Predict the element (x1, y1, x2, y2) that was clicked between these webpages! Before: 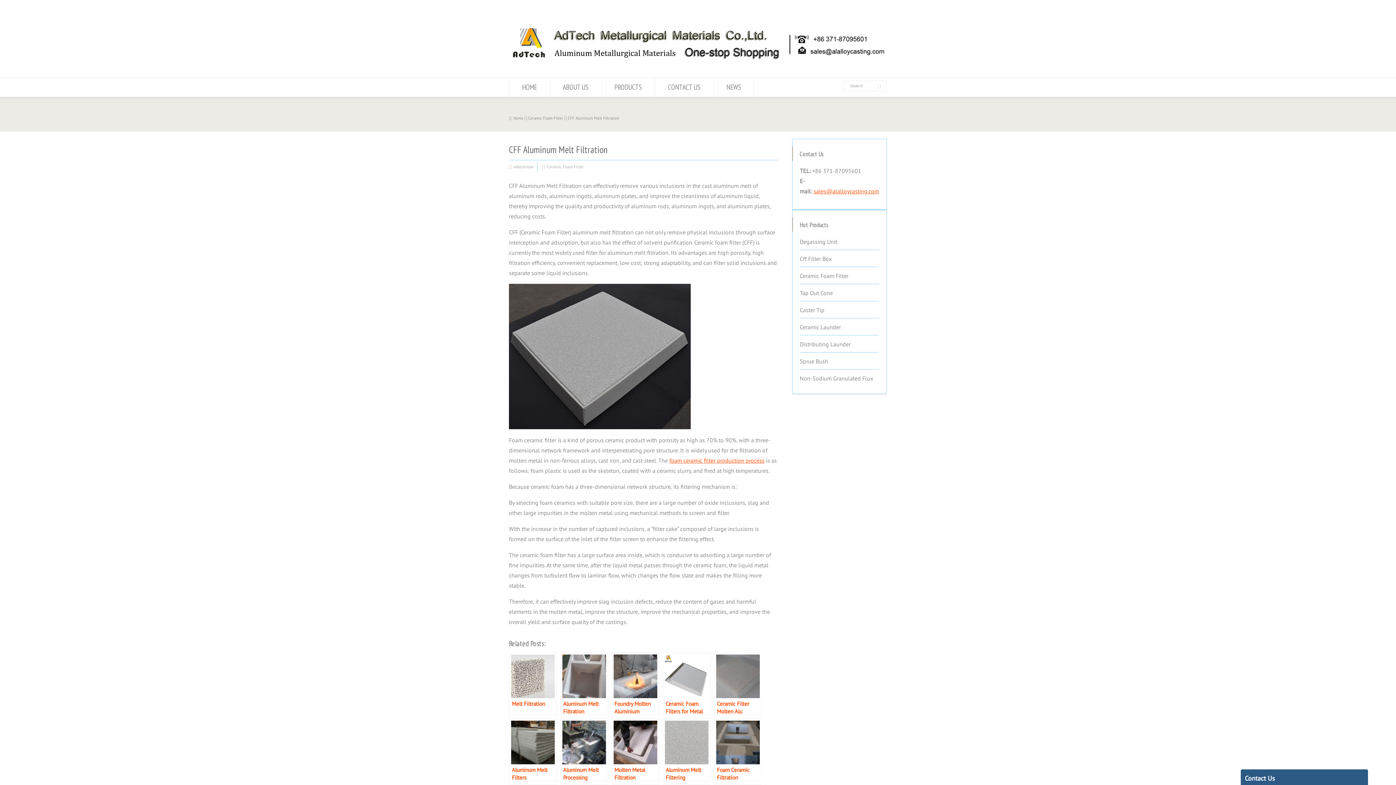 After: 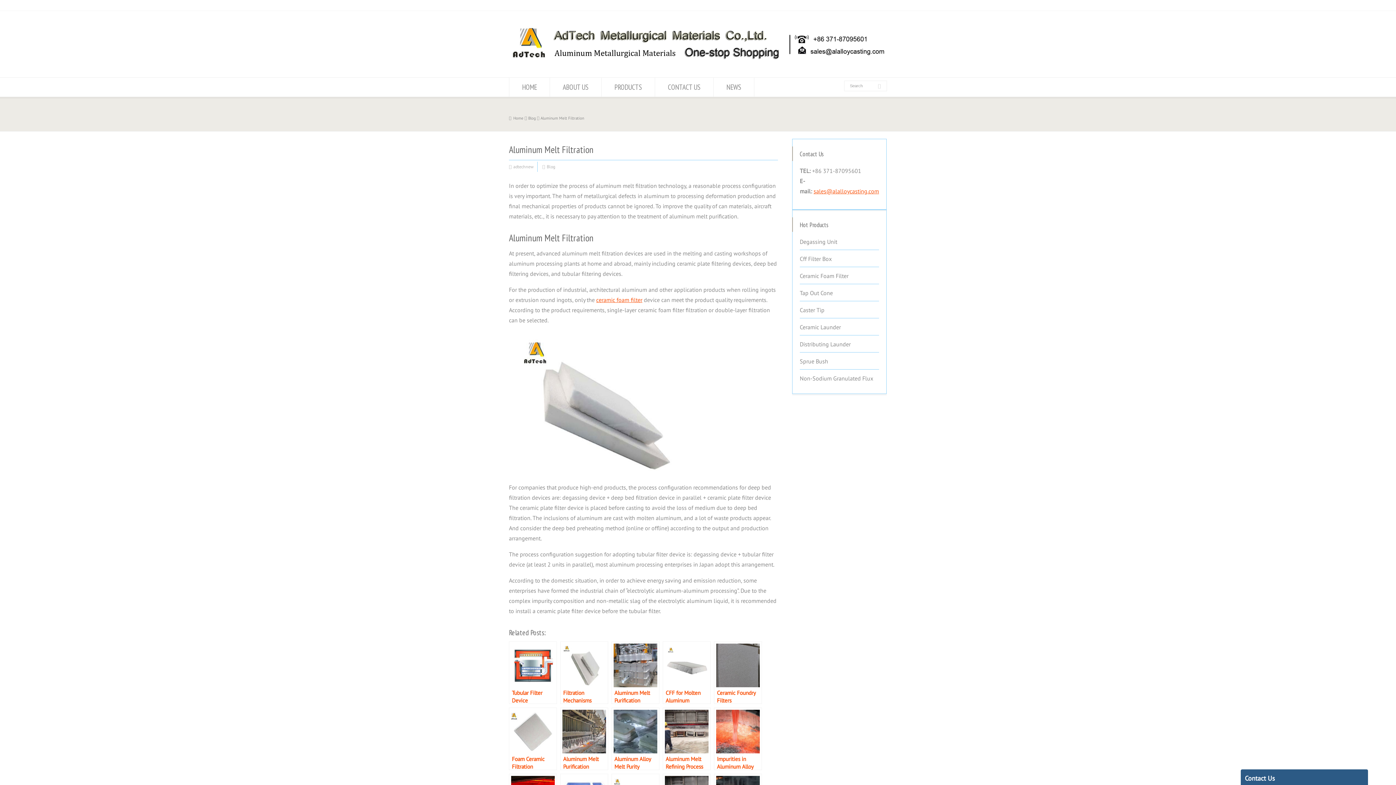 Action: label: Aluminum Melt Filtration bbox: (560, 652, 608, 715)